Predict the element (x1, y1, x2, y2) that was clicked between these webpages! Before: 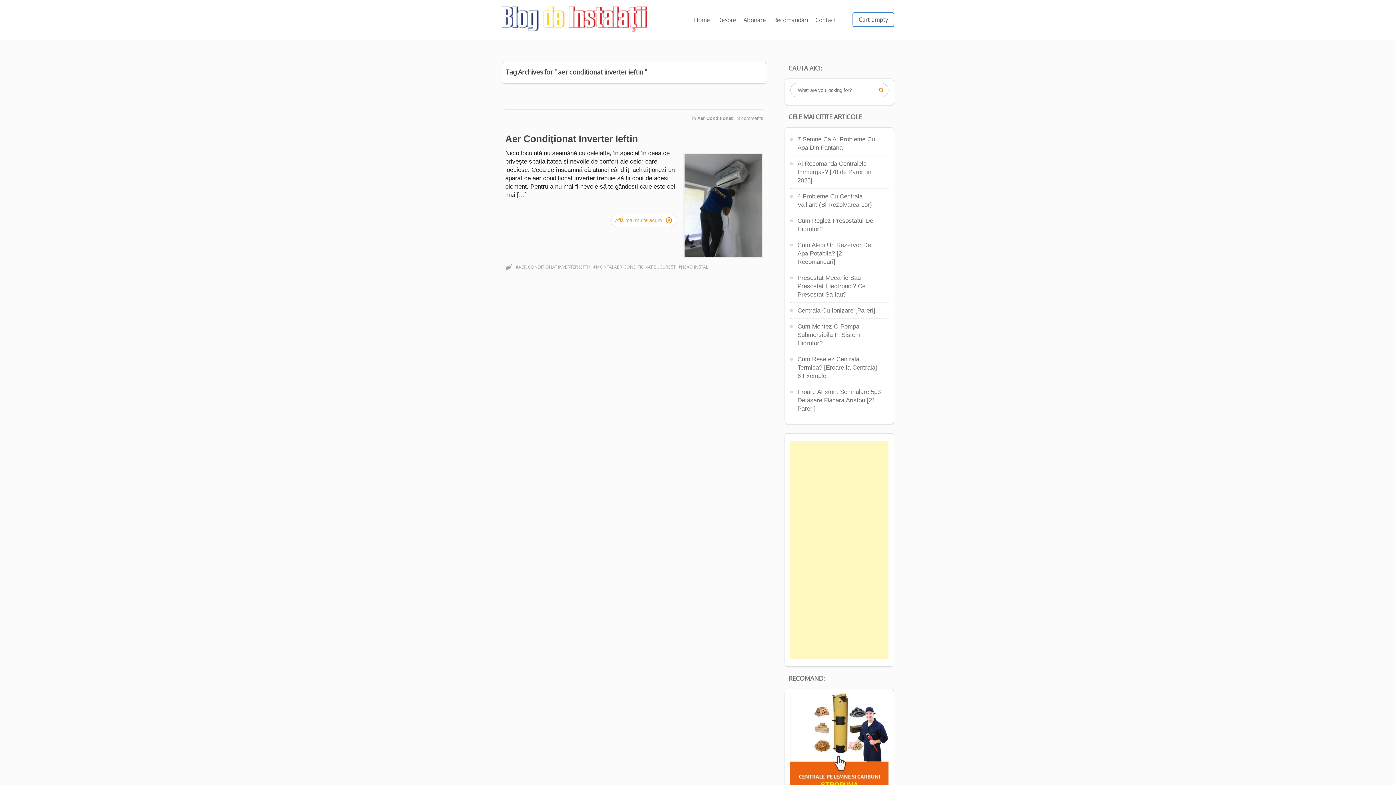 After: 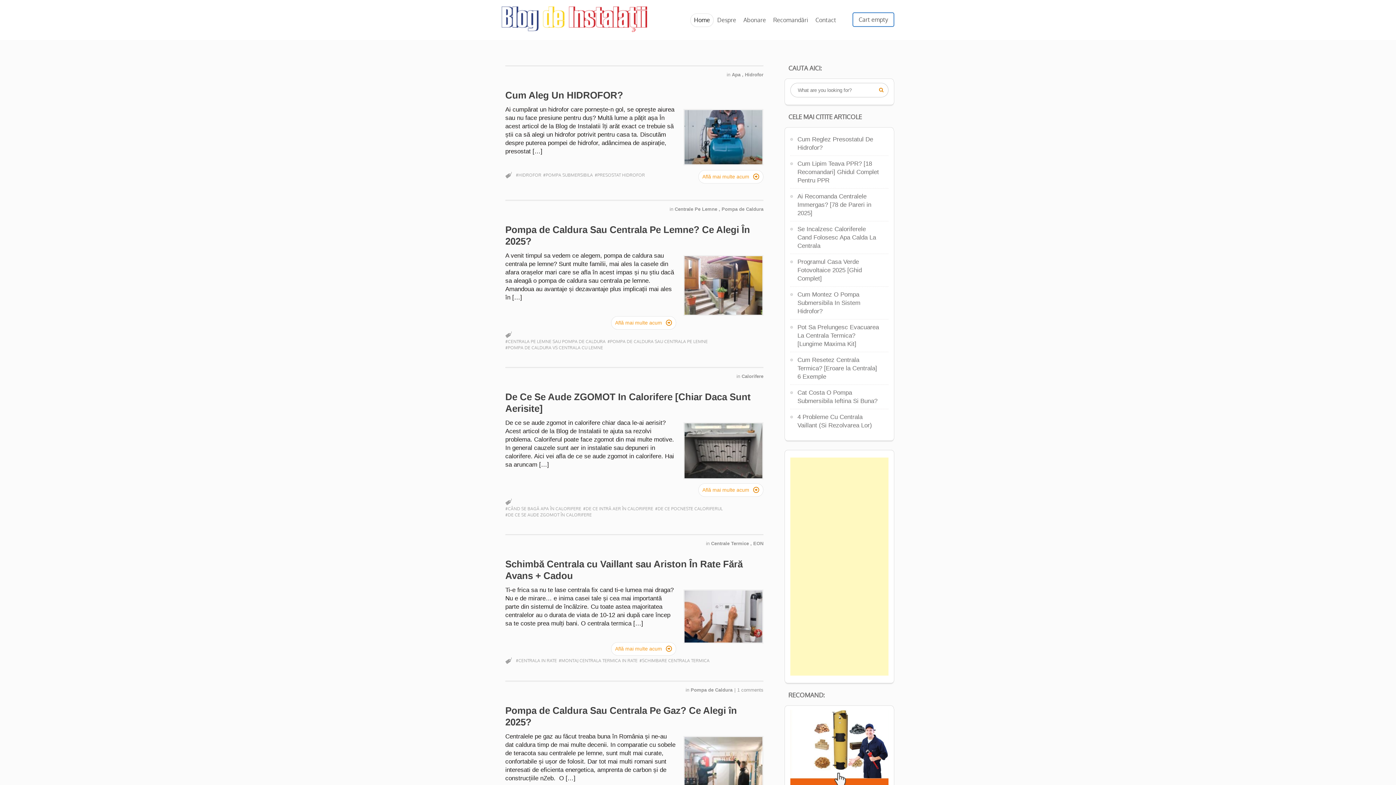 Action: bbox: (501, 26, 647, 33)